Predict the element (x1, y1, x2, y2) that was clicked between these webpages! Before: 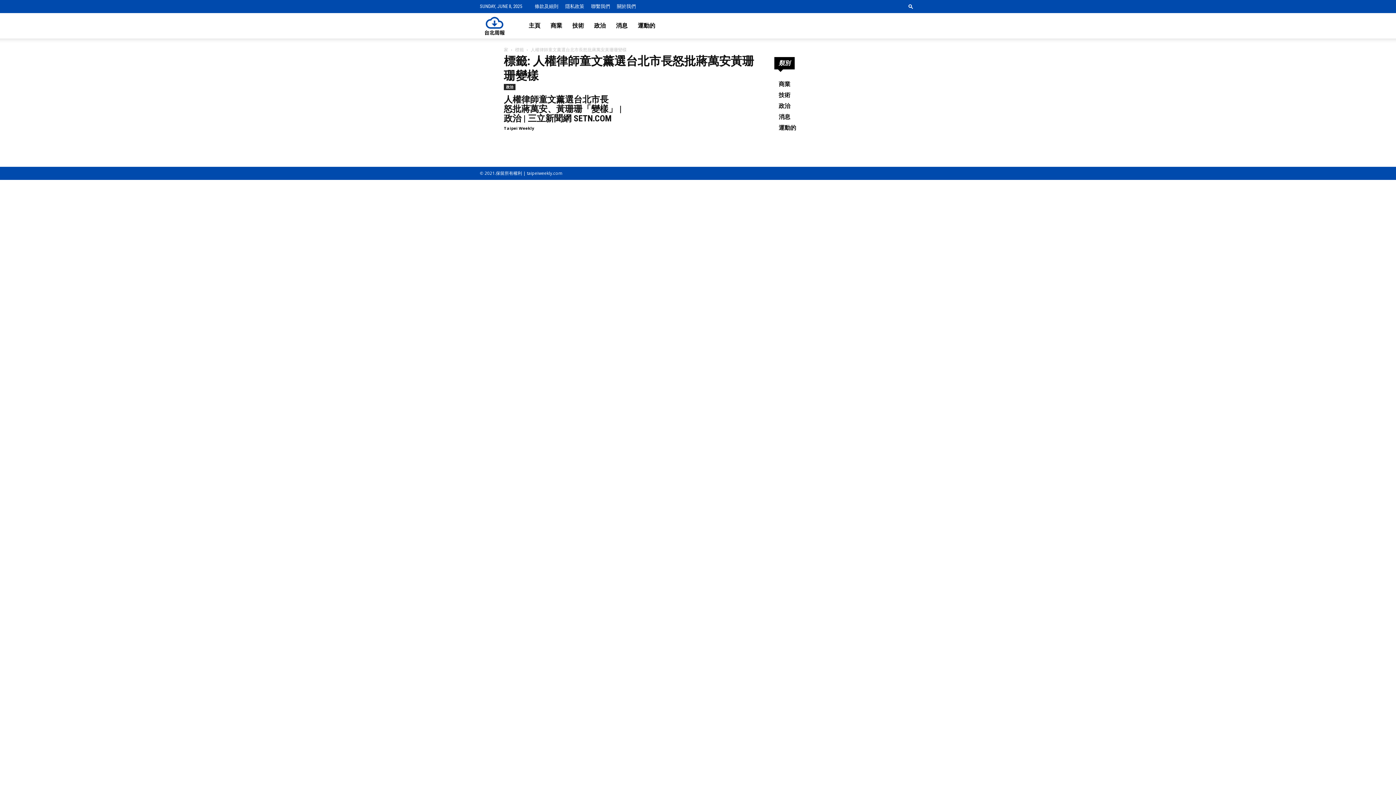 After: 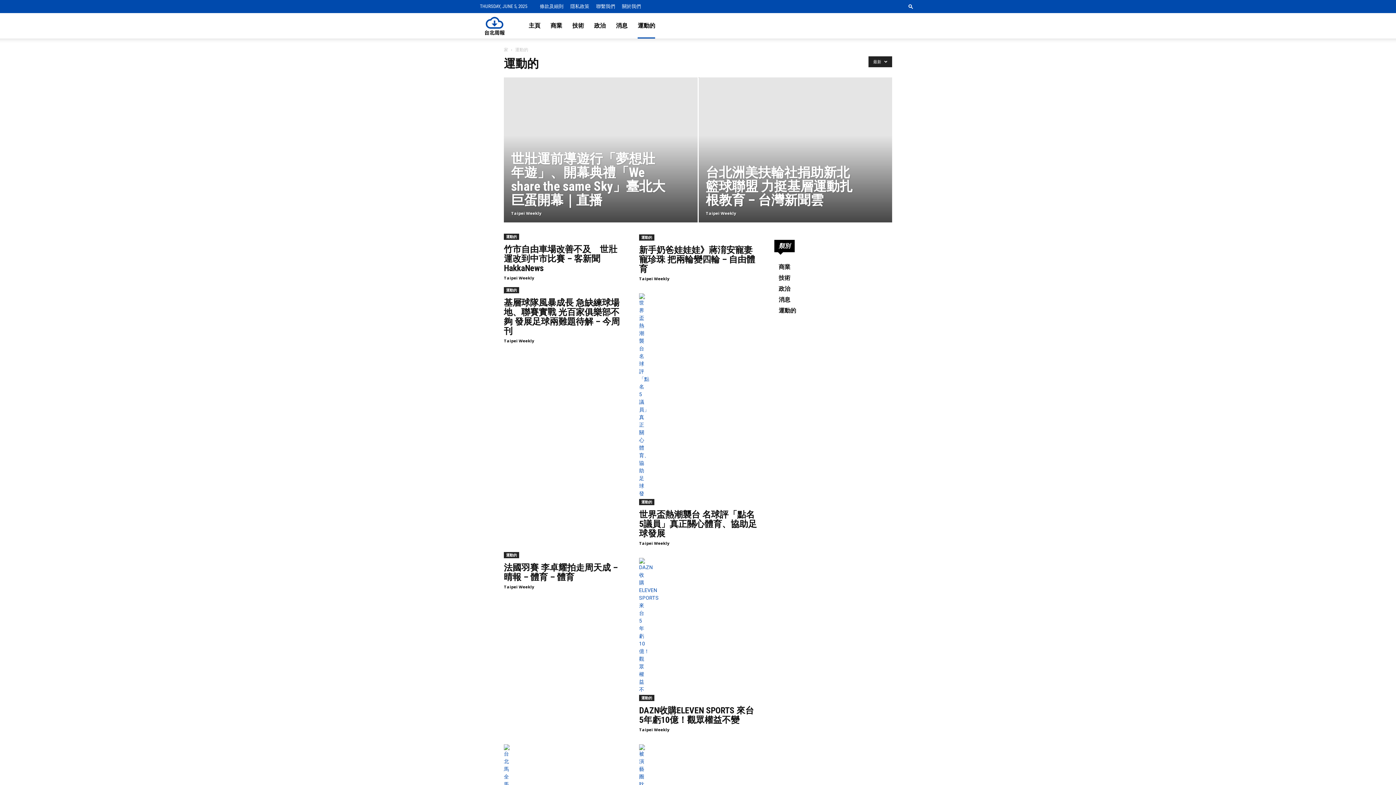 Action: bbox: (778, 124, 796, 131) label: 運動的